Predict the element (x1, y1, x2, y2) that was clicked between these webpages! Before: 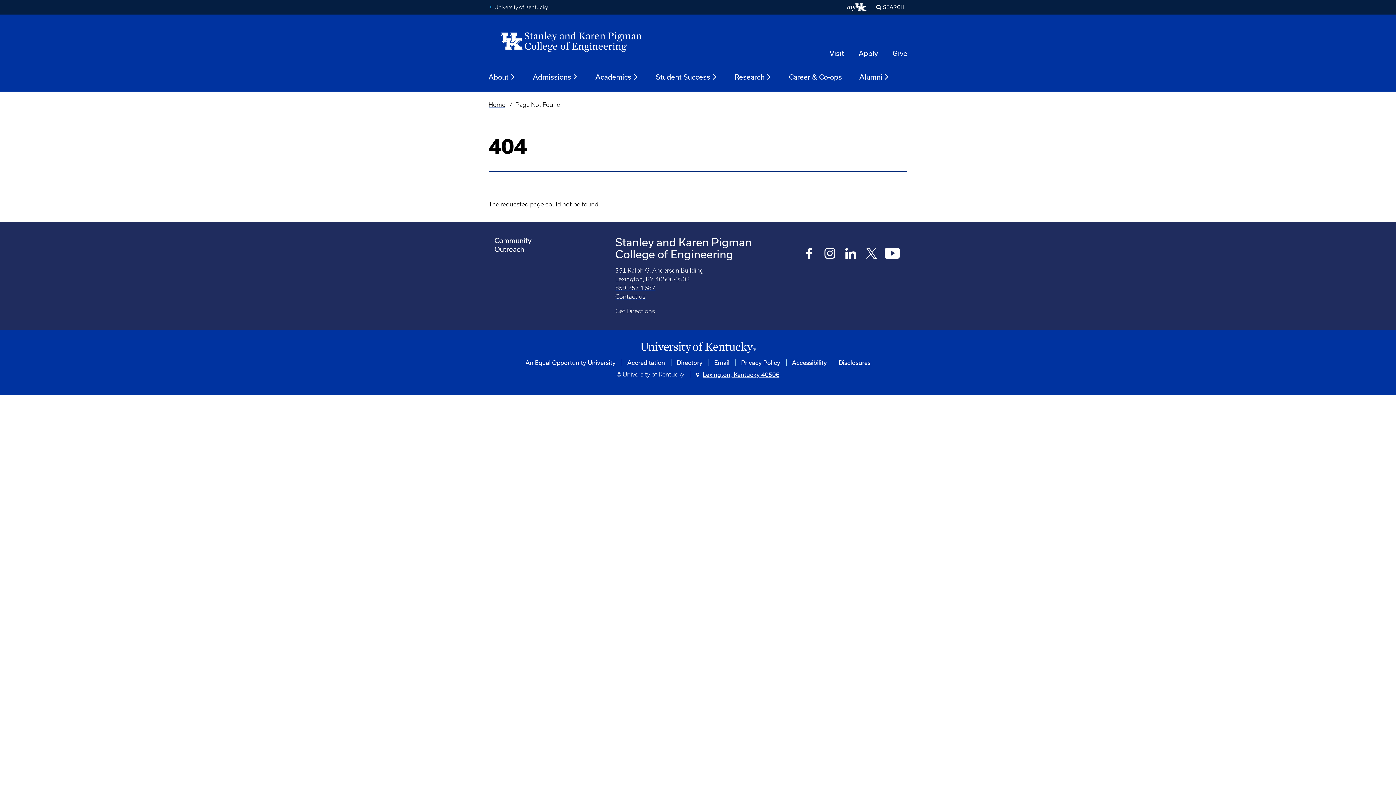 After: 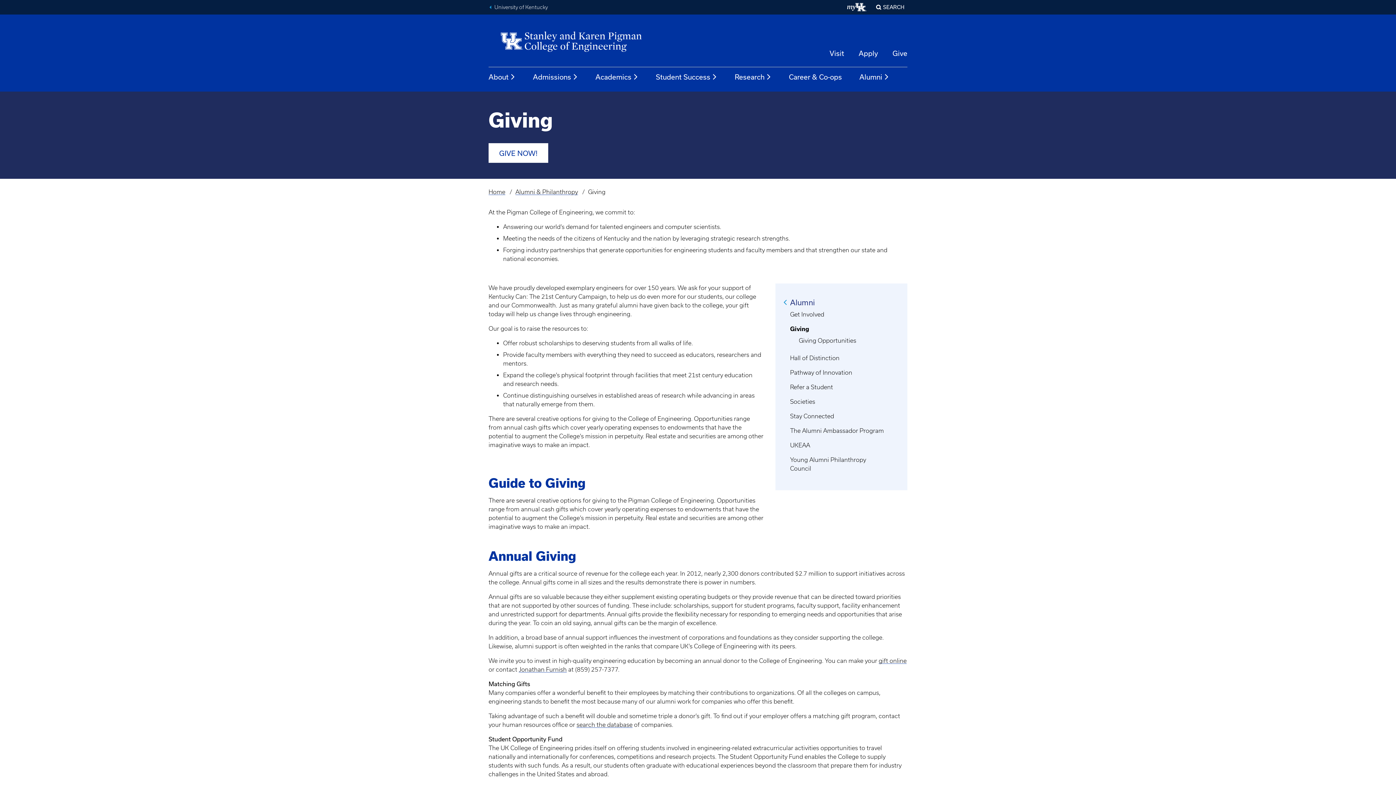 Action: bbox: (892, 49, 907, 57) label: Give